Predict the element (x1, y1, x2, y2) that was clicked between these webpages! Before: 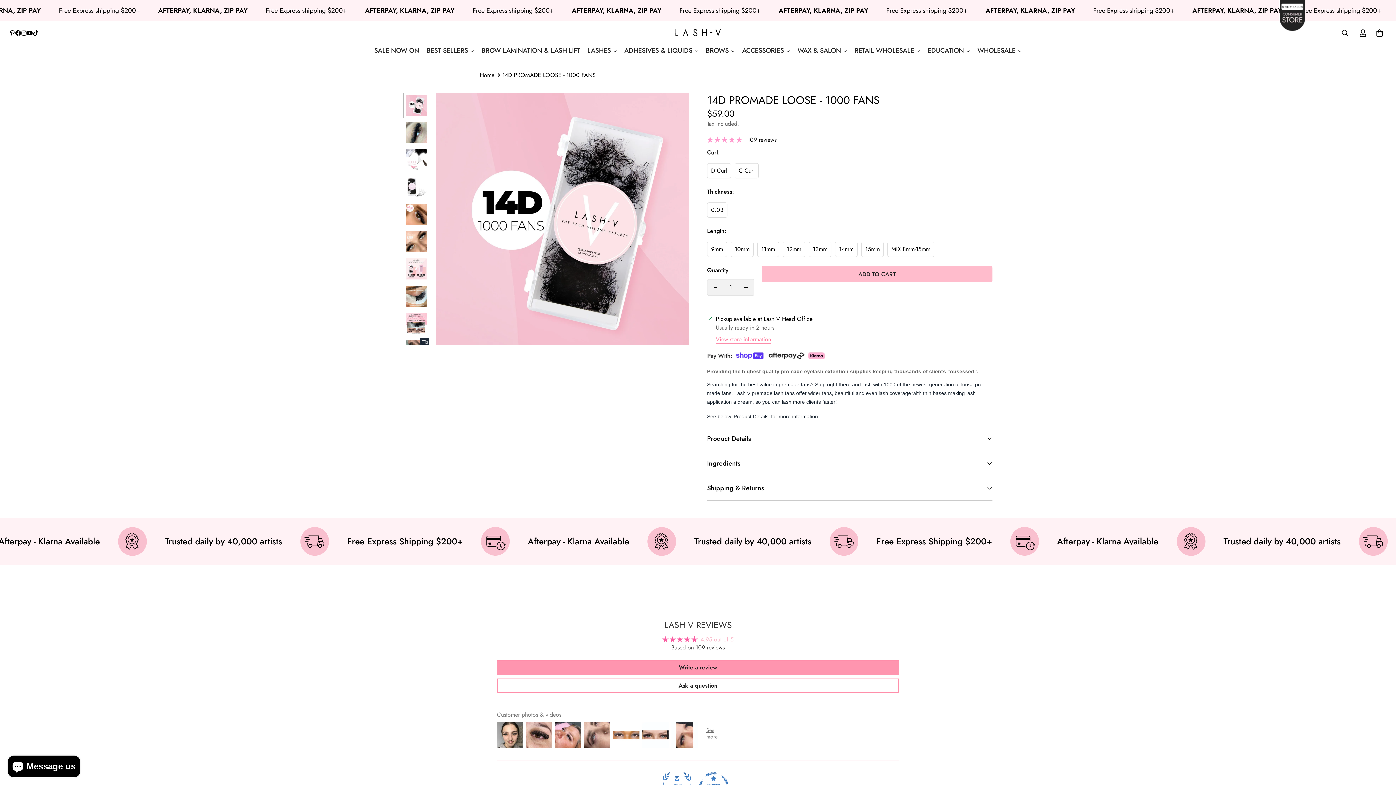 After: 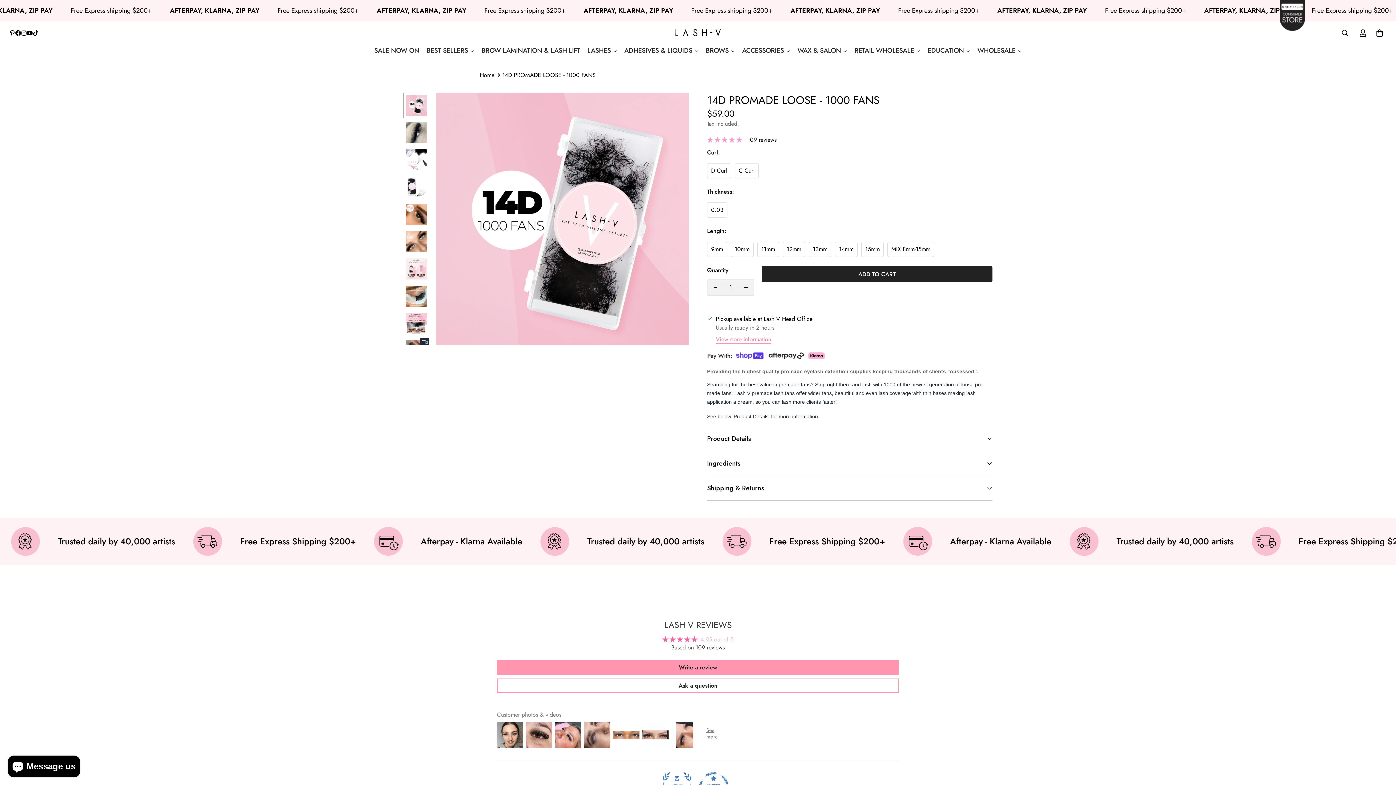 Action: label: ADD TO CART bbox: (761, 266, 992, 282)